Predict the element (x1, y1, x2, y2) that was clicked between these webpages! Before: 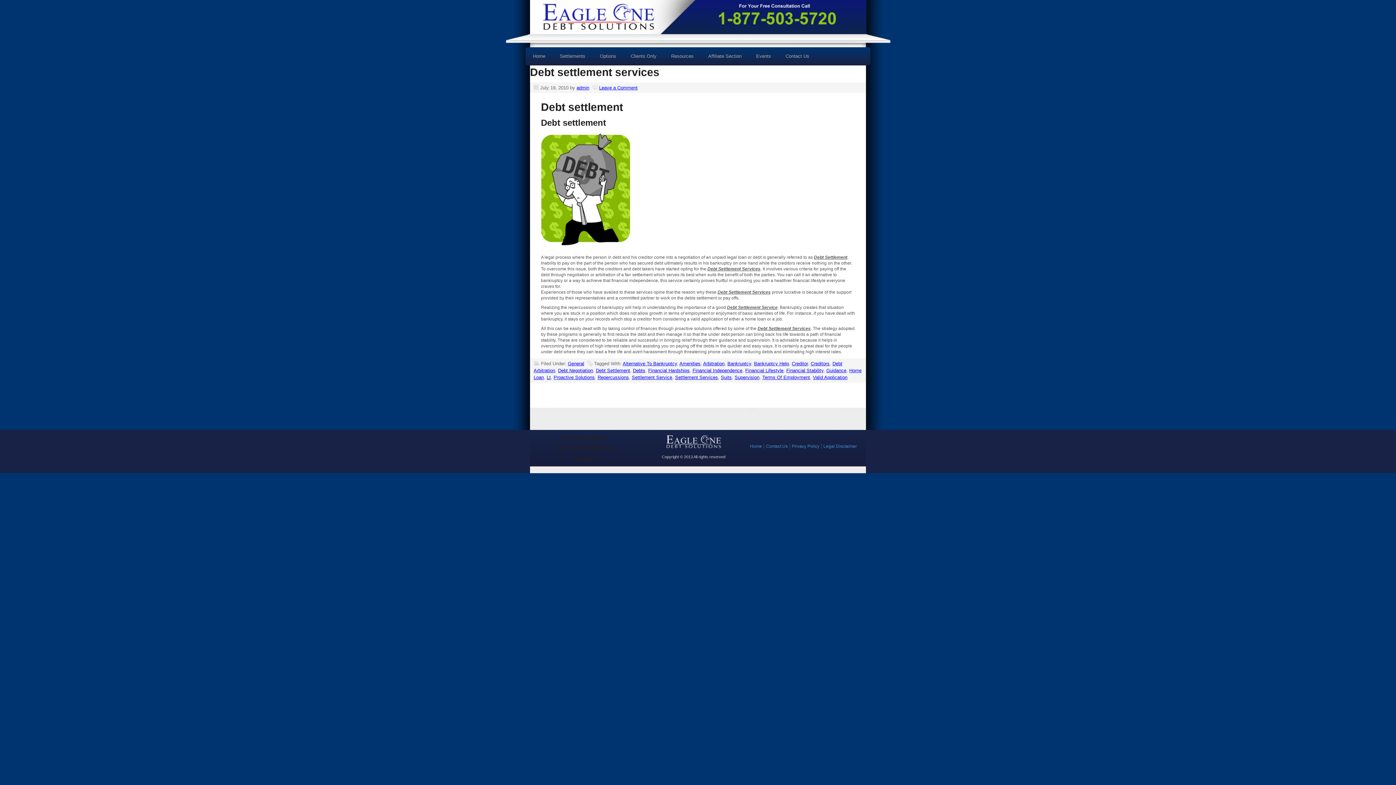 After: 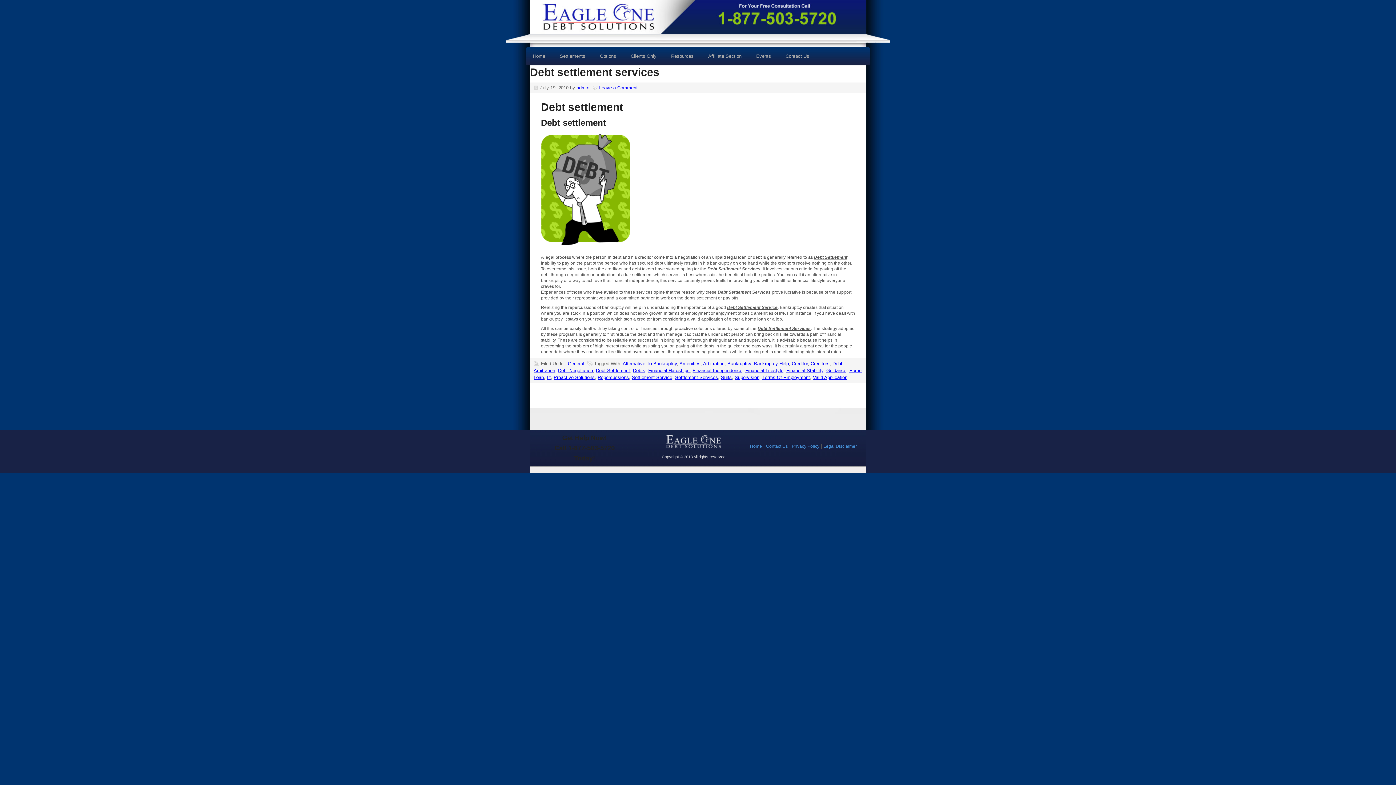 Action: bbox: (734, 374, 759, 380) label: Supervision